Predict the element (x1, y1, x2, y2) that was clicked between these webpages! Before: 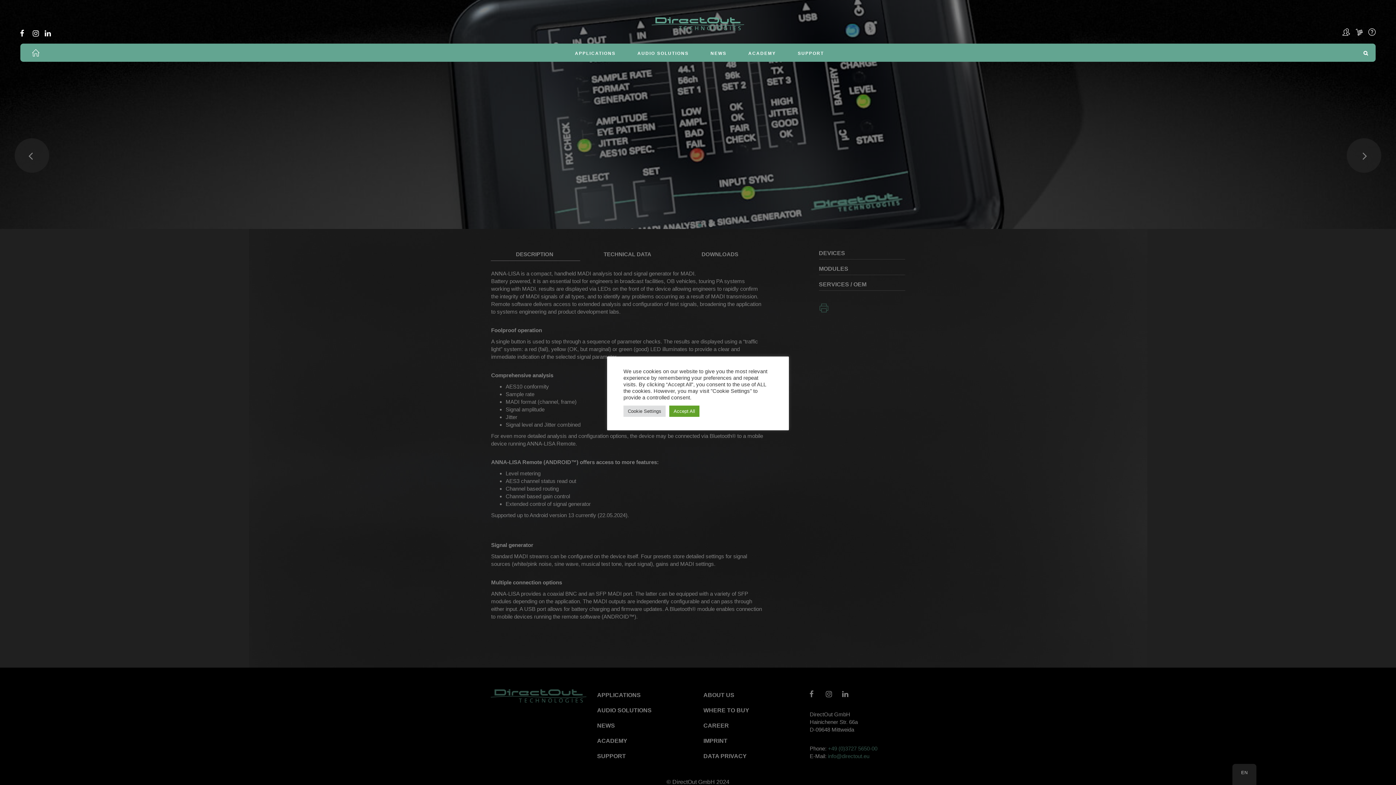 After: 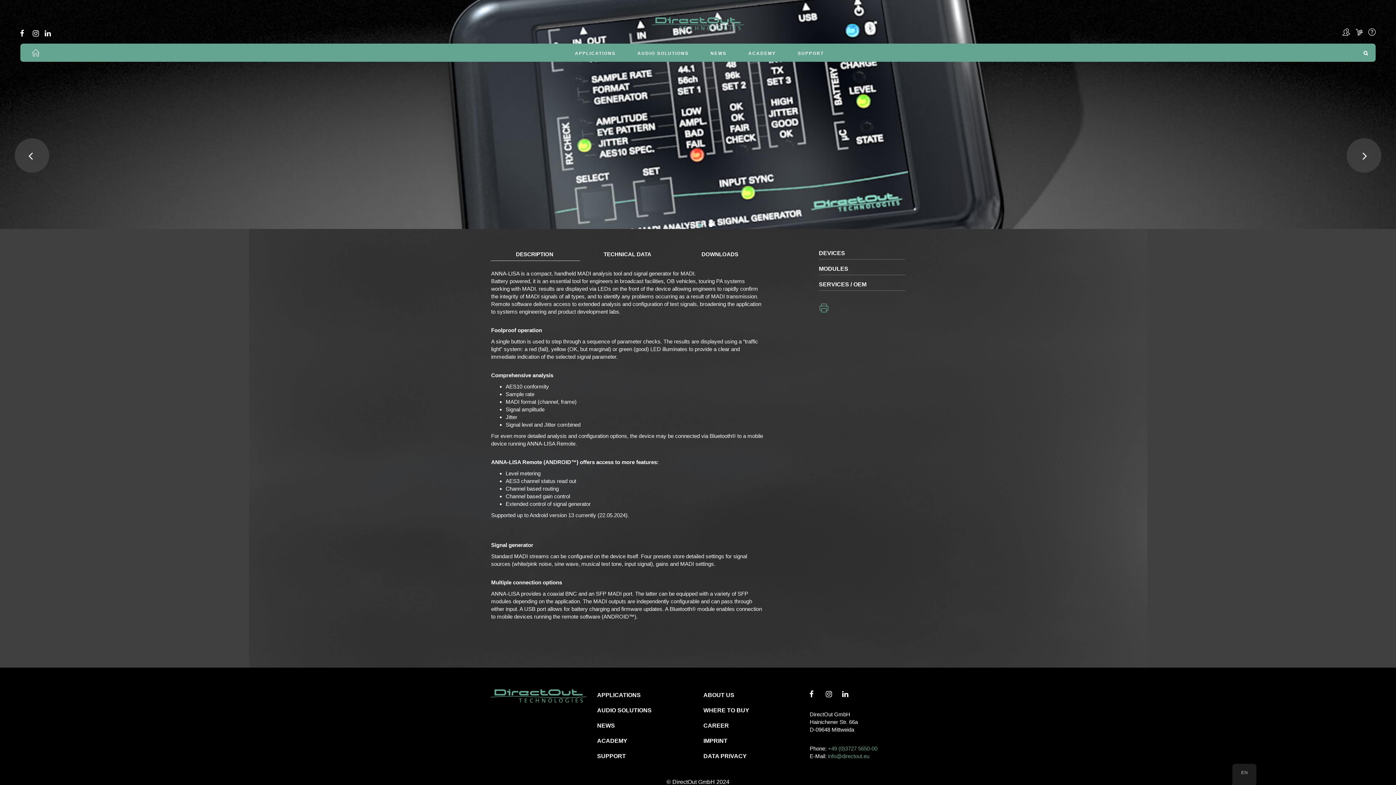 Action: bbox: (669, 405, 699, 416) label: Accept All